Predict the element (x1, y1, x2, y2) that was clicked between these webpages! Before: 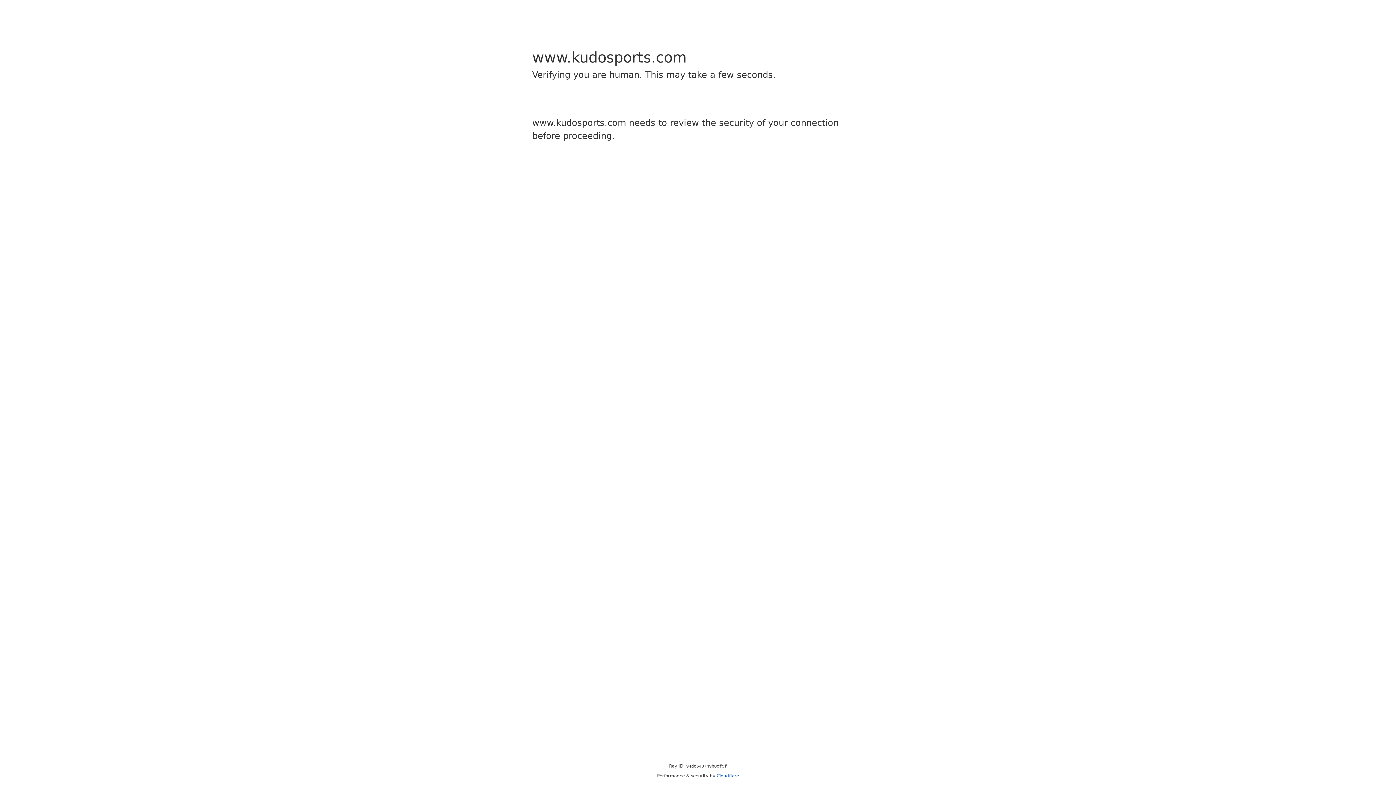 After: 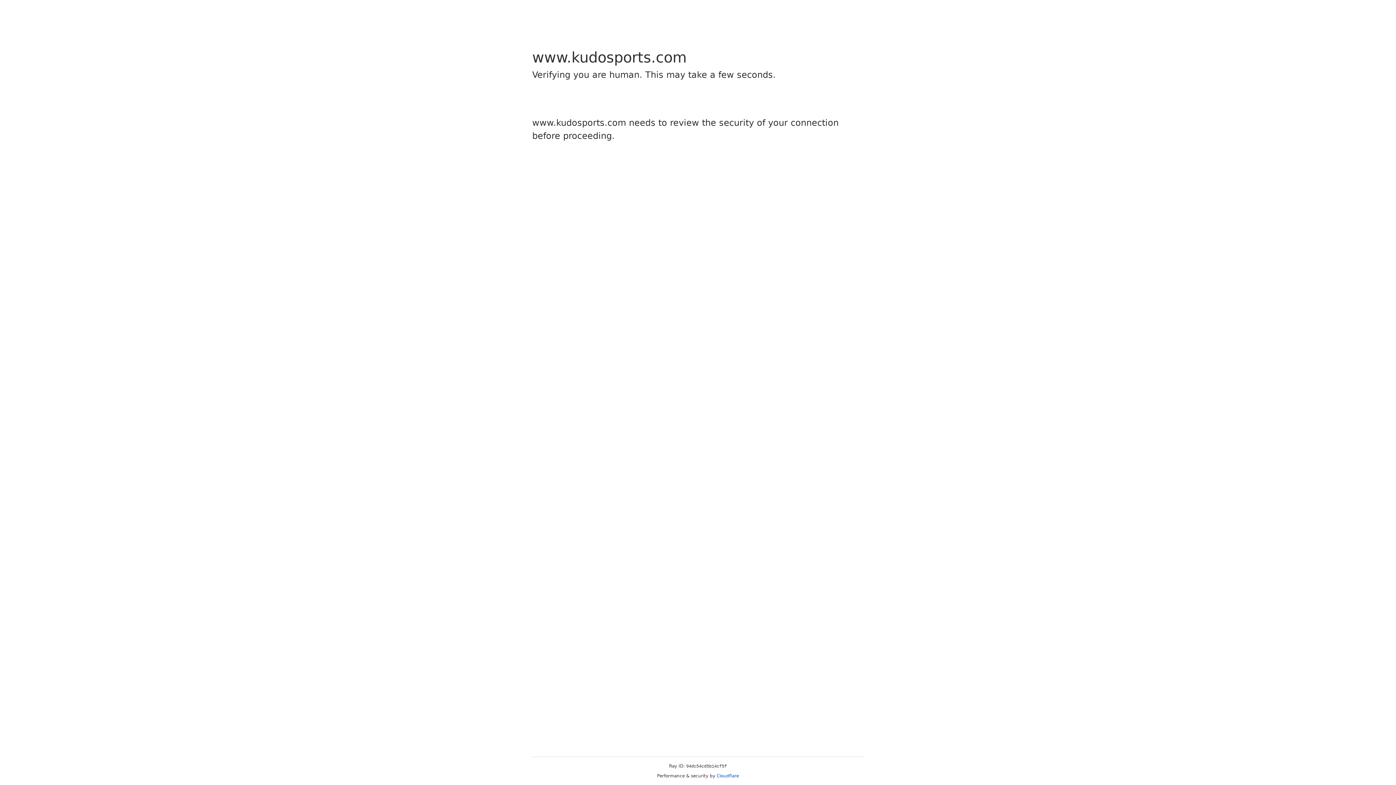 Action: label: Cloudflare bbox: (716, 773, 739, 778)